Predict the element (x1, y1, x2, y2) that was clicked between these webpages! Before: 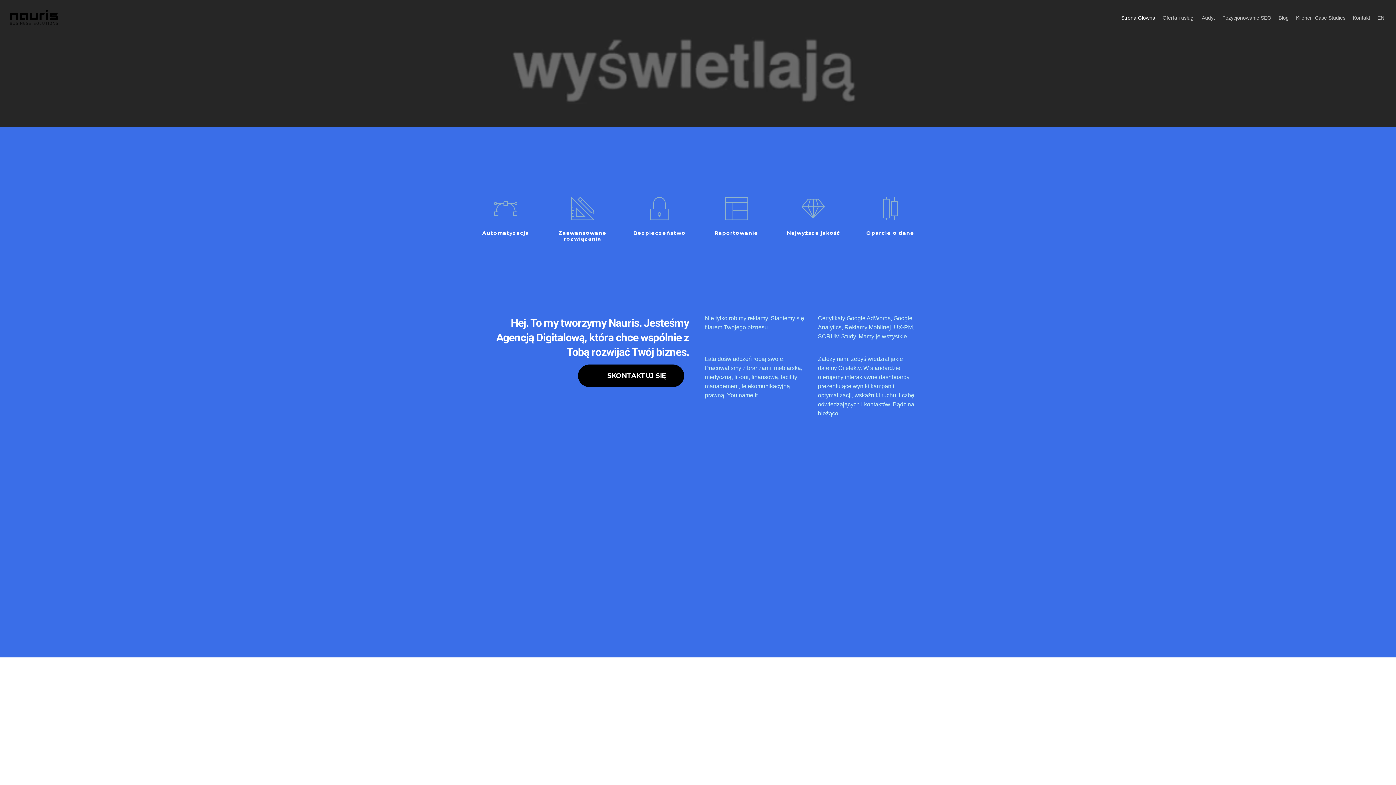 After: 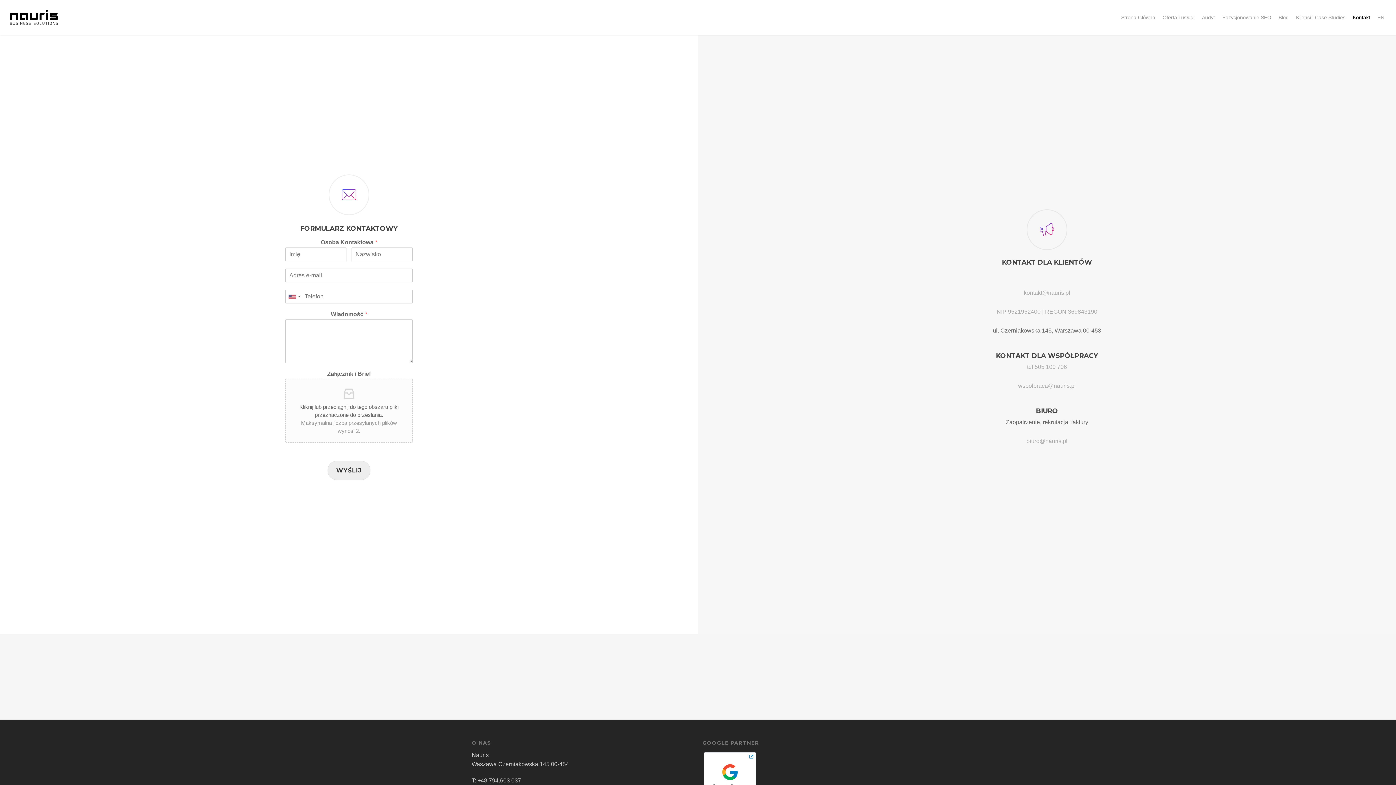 Action: bbox: (592, 372, 669, 379) label: SKONTAKTUJ SIĘ